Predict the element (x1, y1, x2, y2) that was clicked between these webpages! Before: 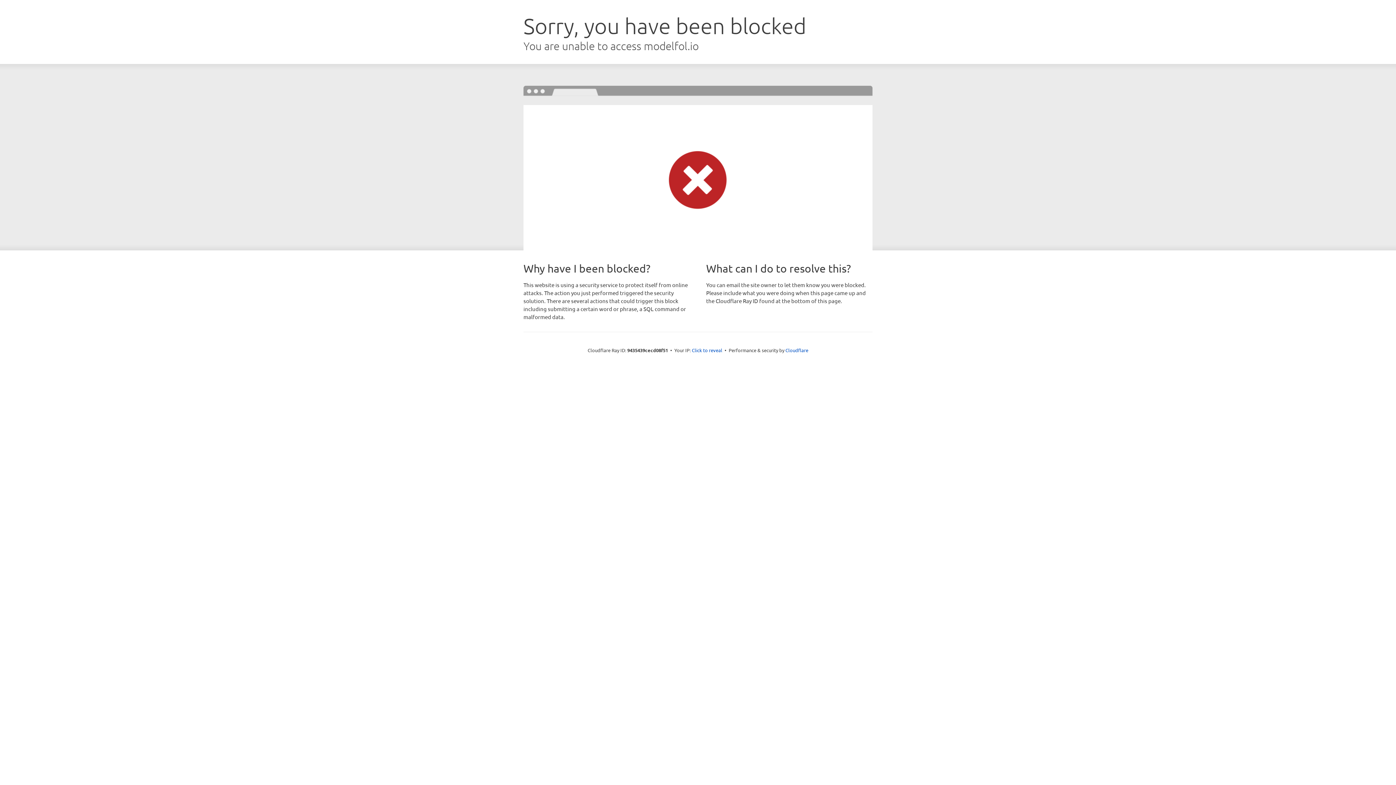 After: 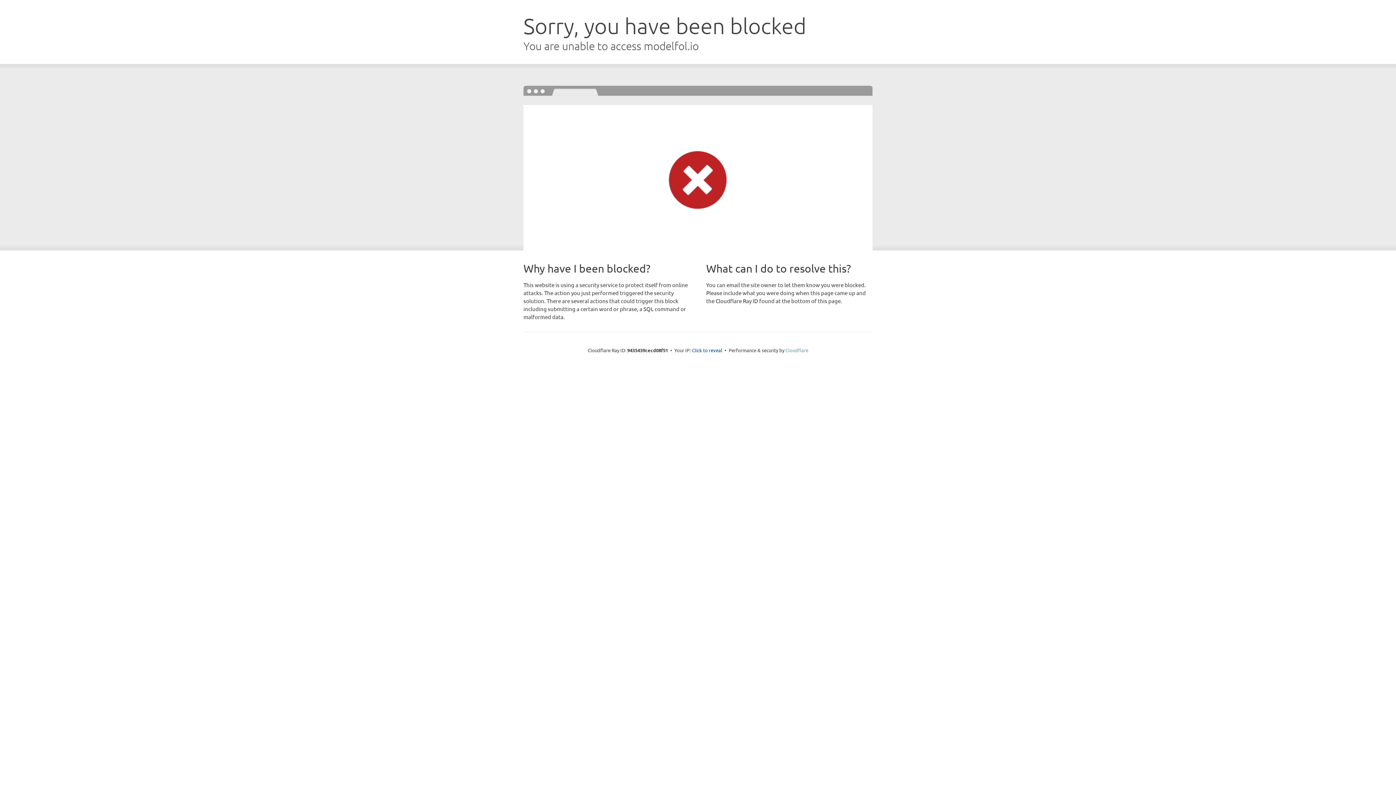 Action: bbox: (785, 347, 808, 353) label: Cloudflare